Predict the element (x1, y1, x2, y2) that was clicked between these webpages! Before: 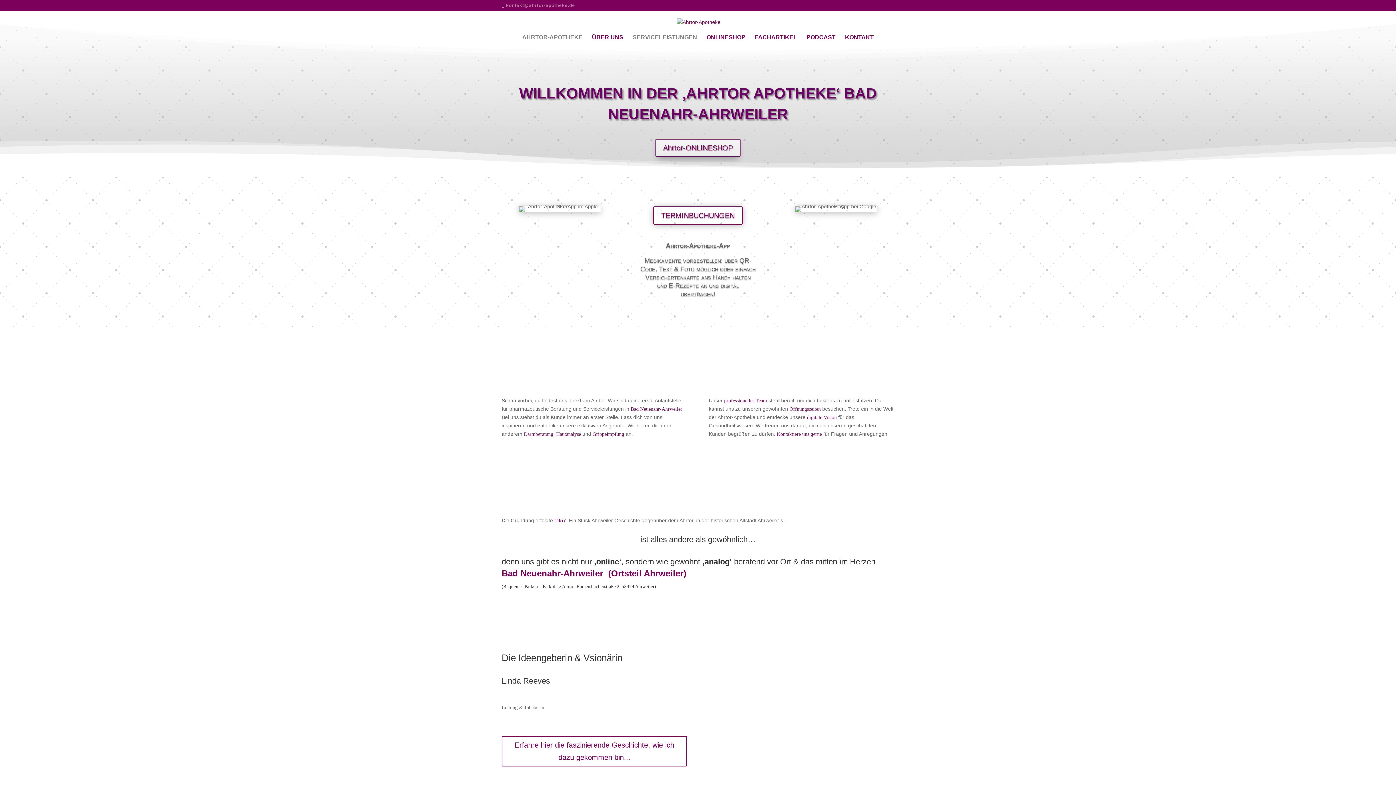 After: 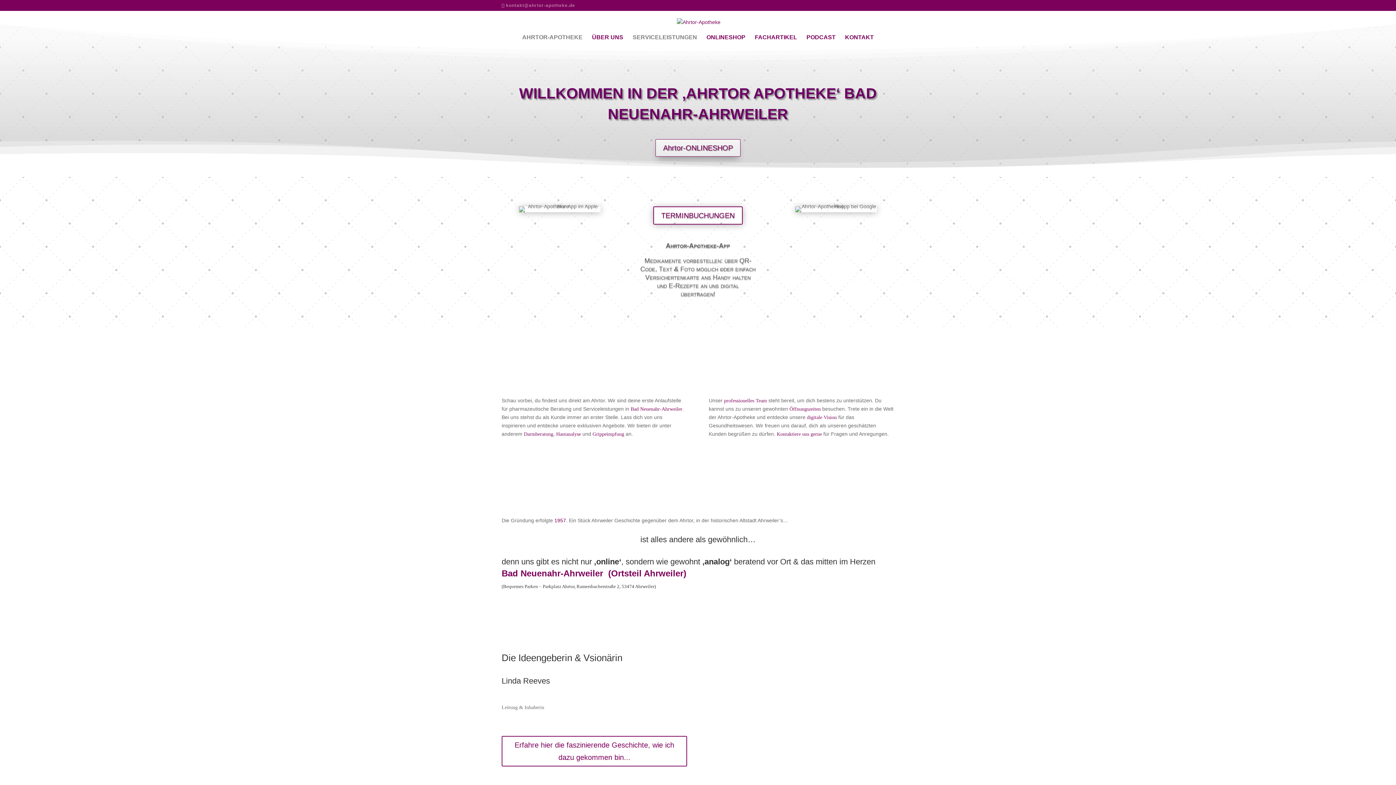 Action: bbox: (677, 18, 720, 24)